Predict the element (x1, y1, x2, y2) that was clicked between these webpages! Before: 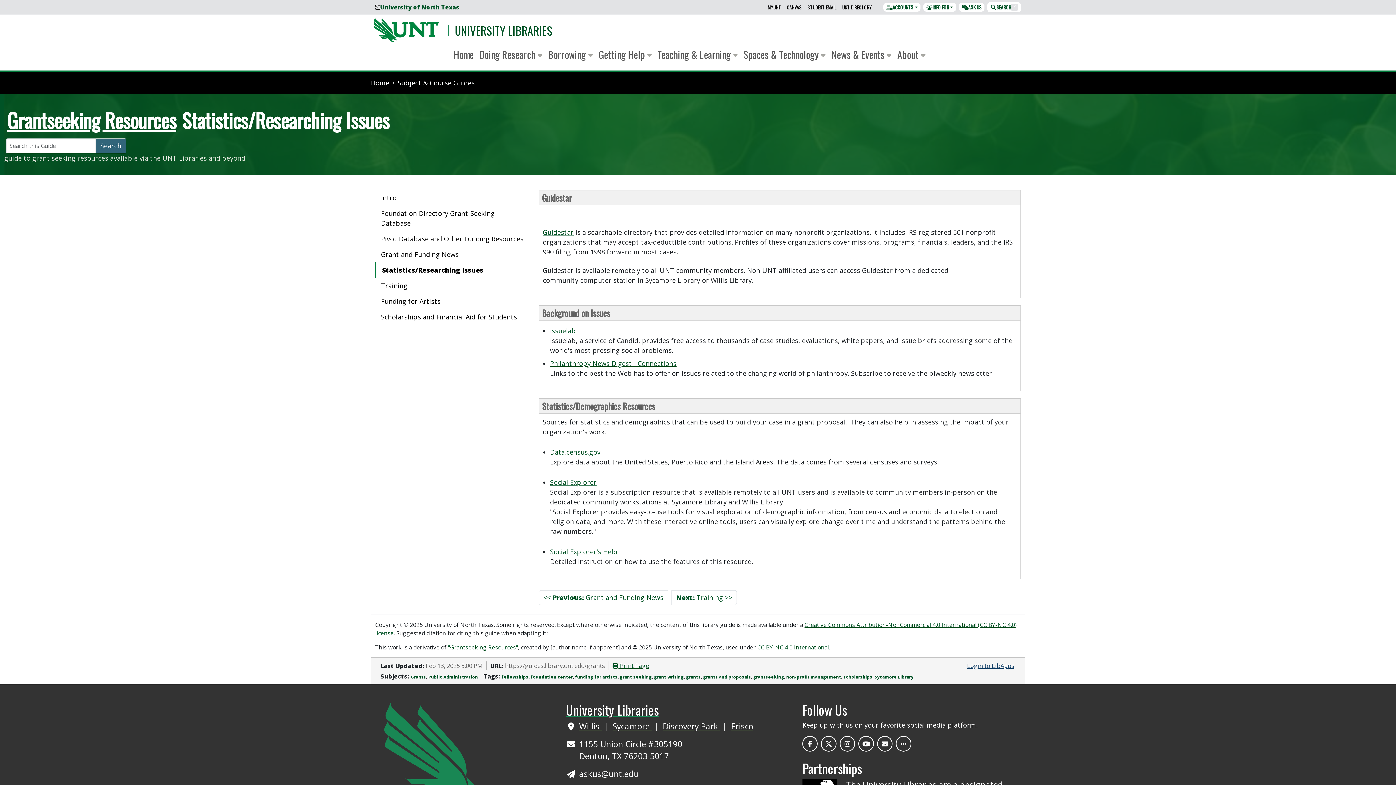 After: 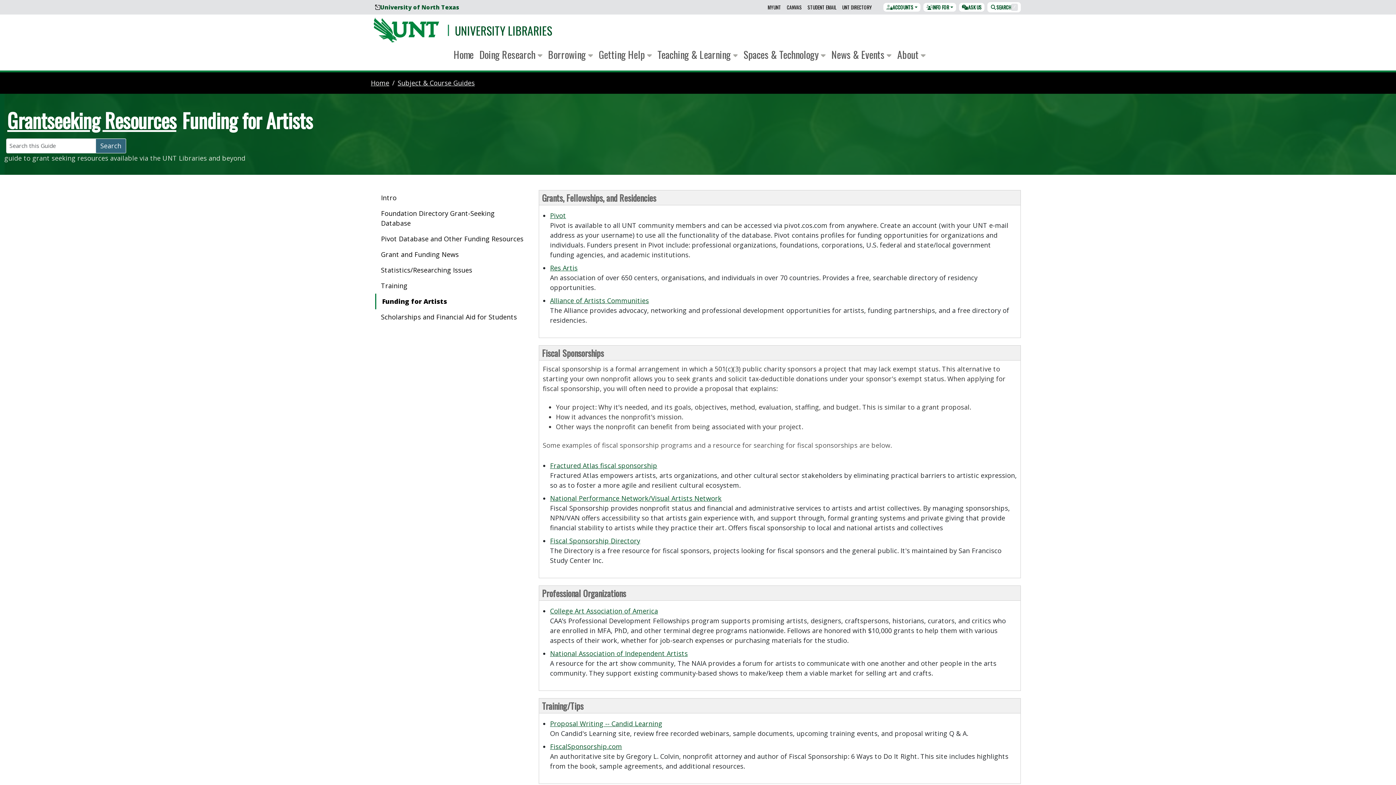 Action: bbox: (375, 293, 530, 309) label: Funding for Artists